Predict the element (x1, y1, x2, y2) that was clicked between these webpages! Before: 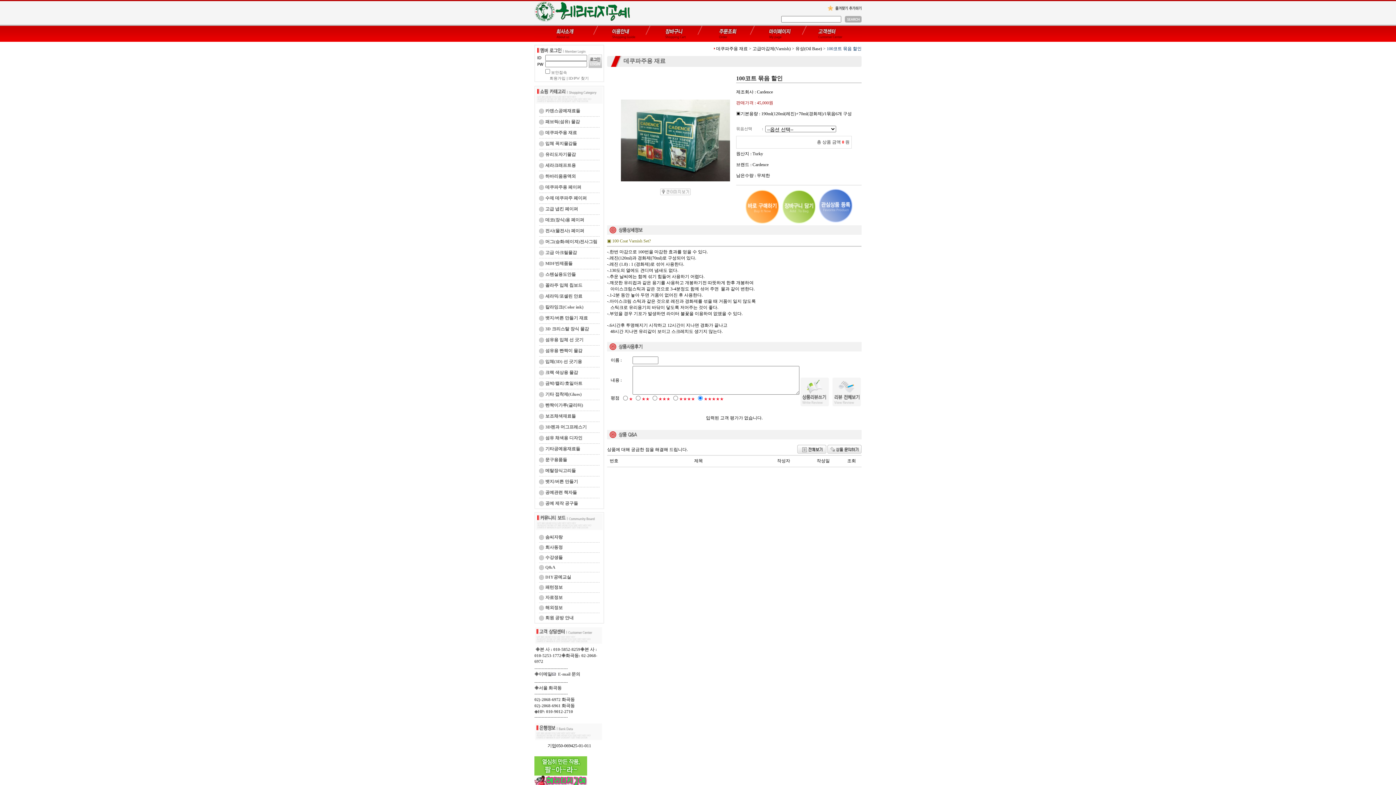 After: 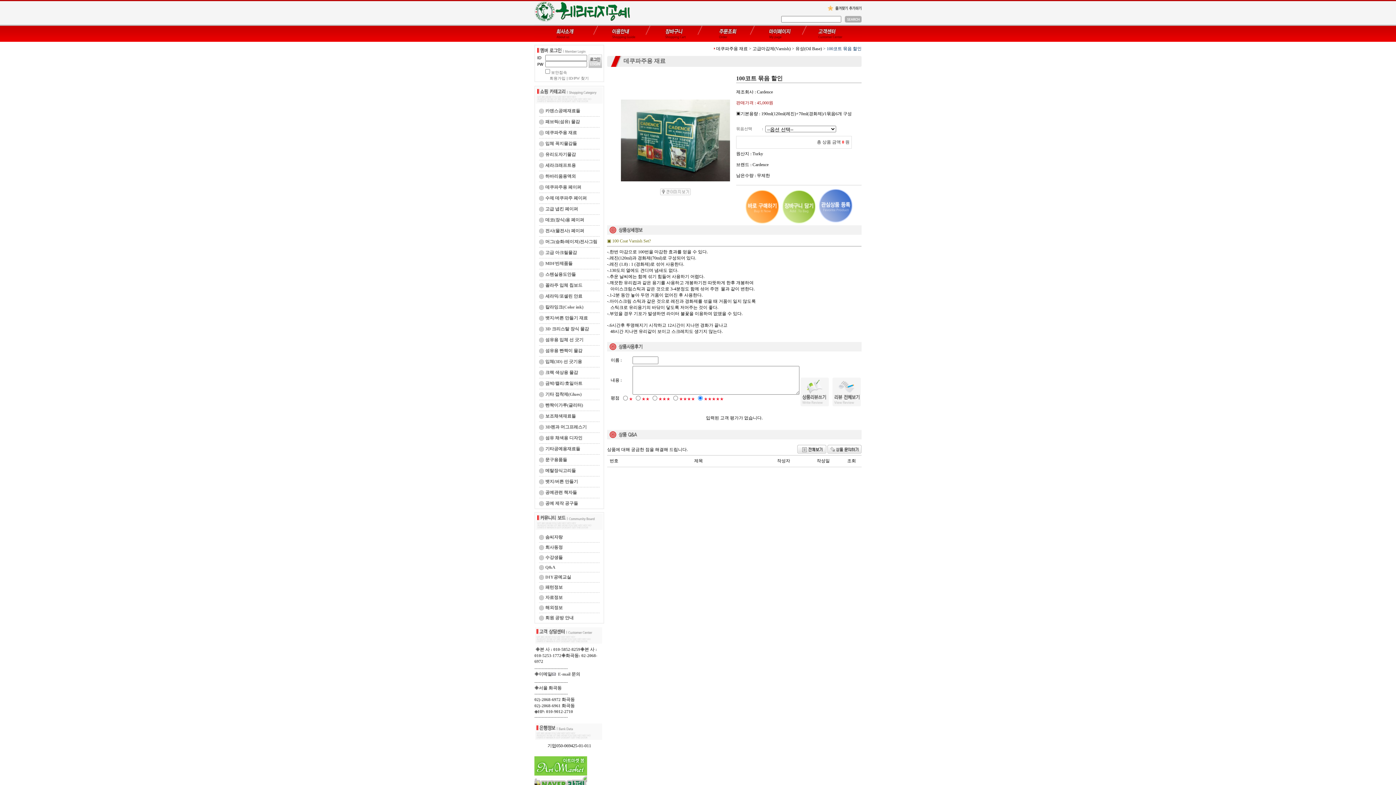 Action: label: 기타 접착제(Glues) bbox: (545, 392, 581, 397)